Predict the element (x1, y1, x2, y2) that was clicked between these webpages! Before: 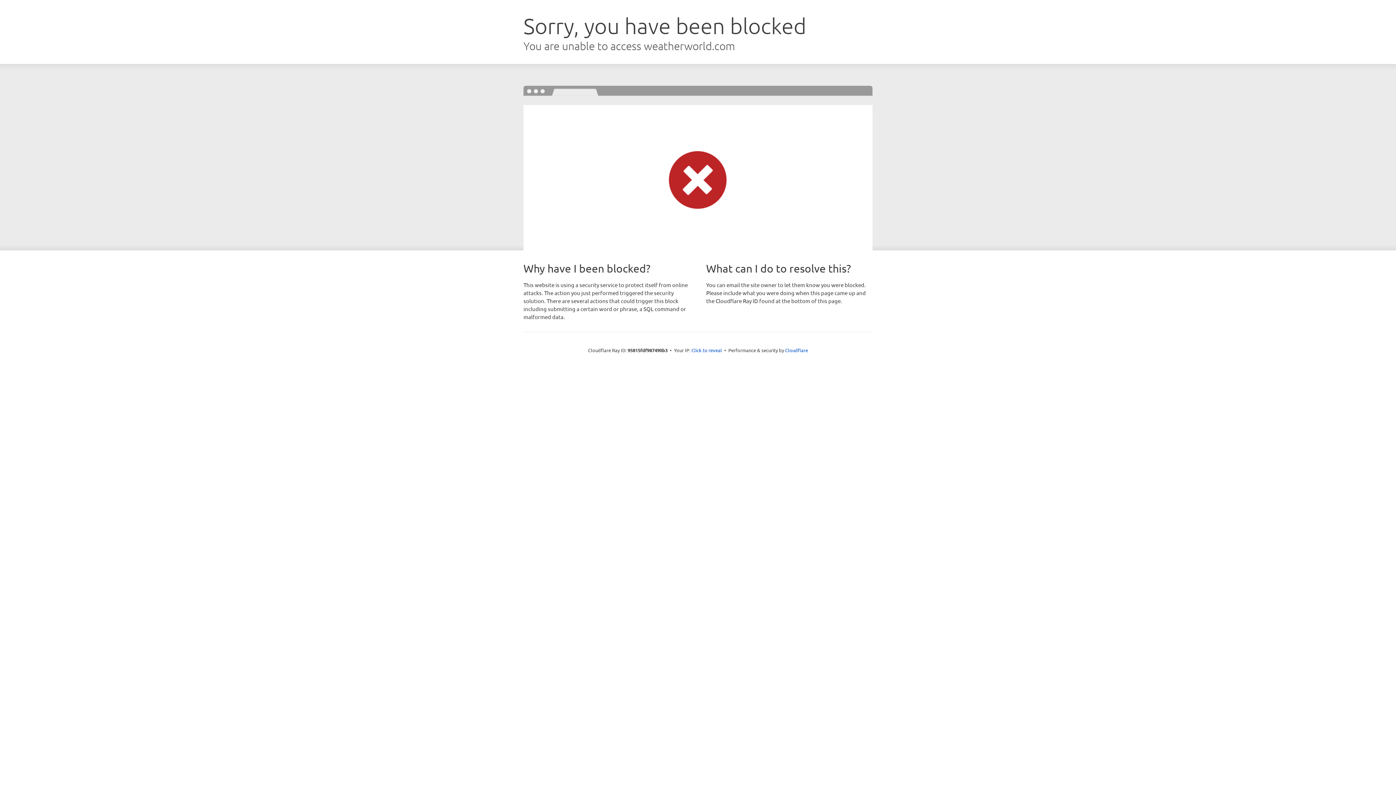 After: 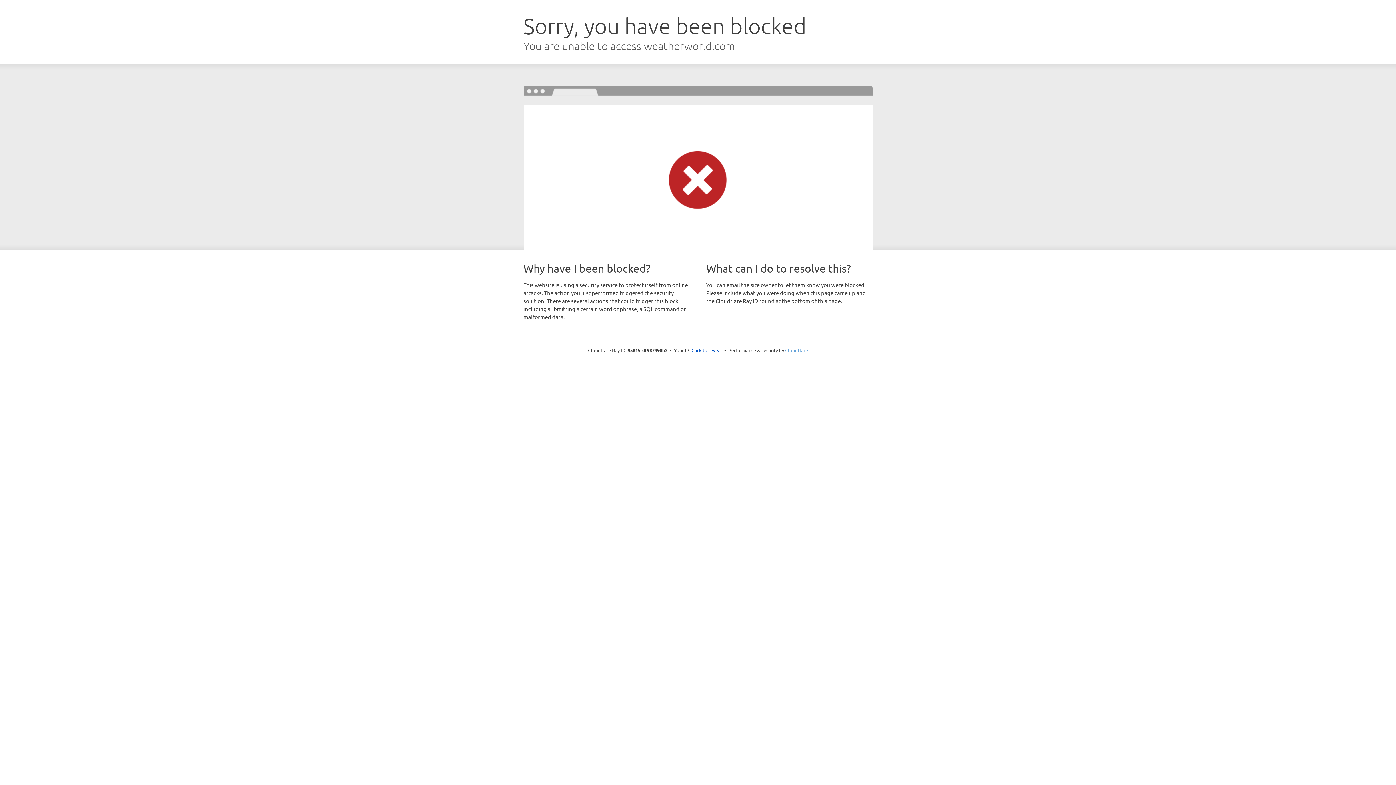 Action: bbox: (785, 347, 808, 353) label: Cloudflare